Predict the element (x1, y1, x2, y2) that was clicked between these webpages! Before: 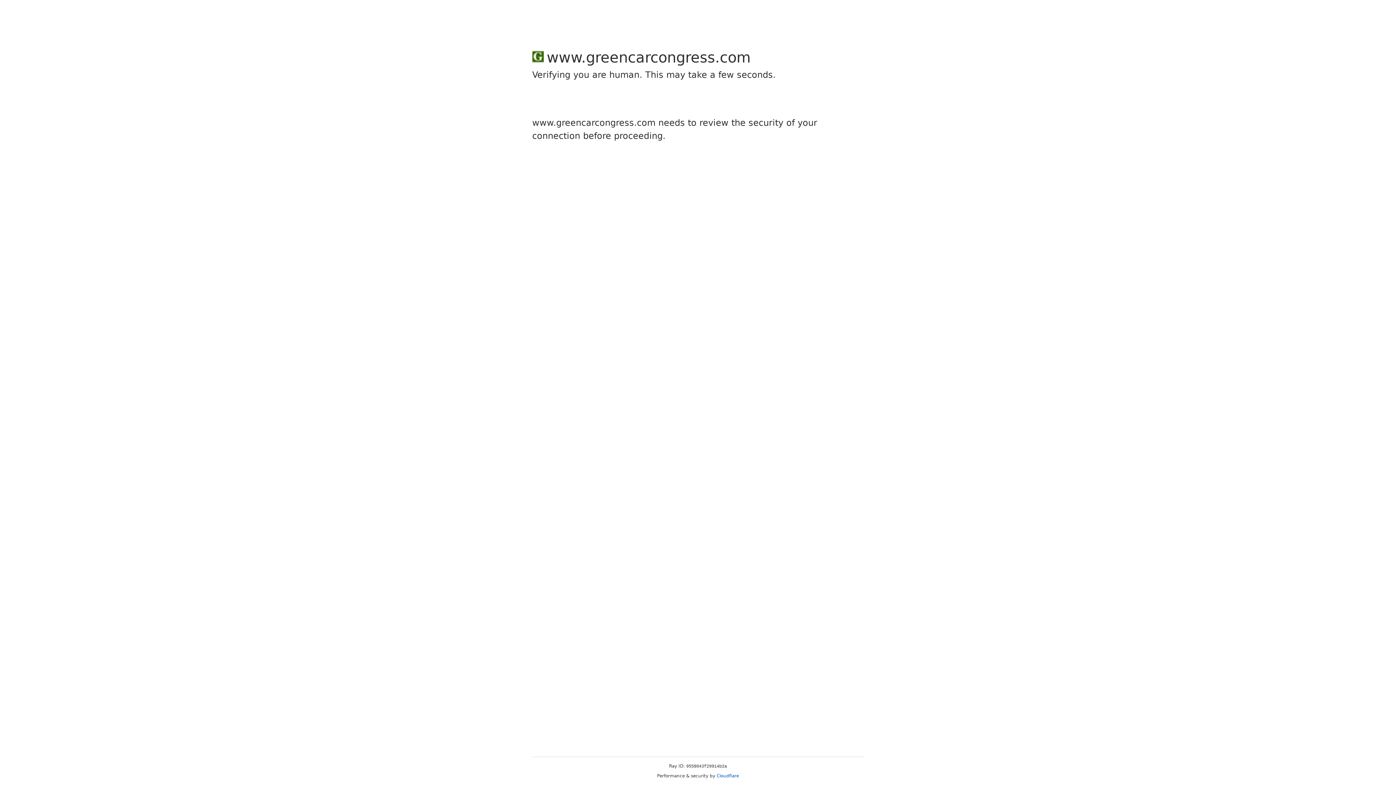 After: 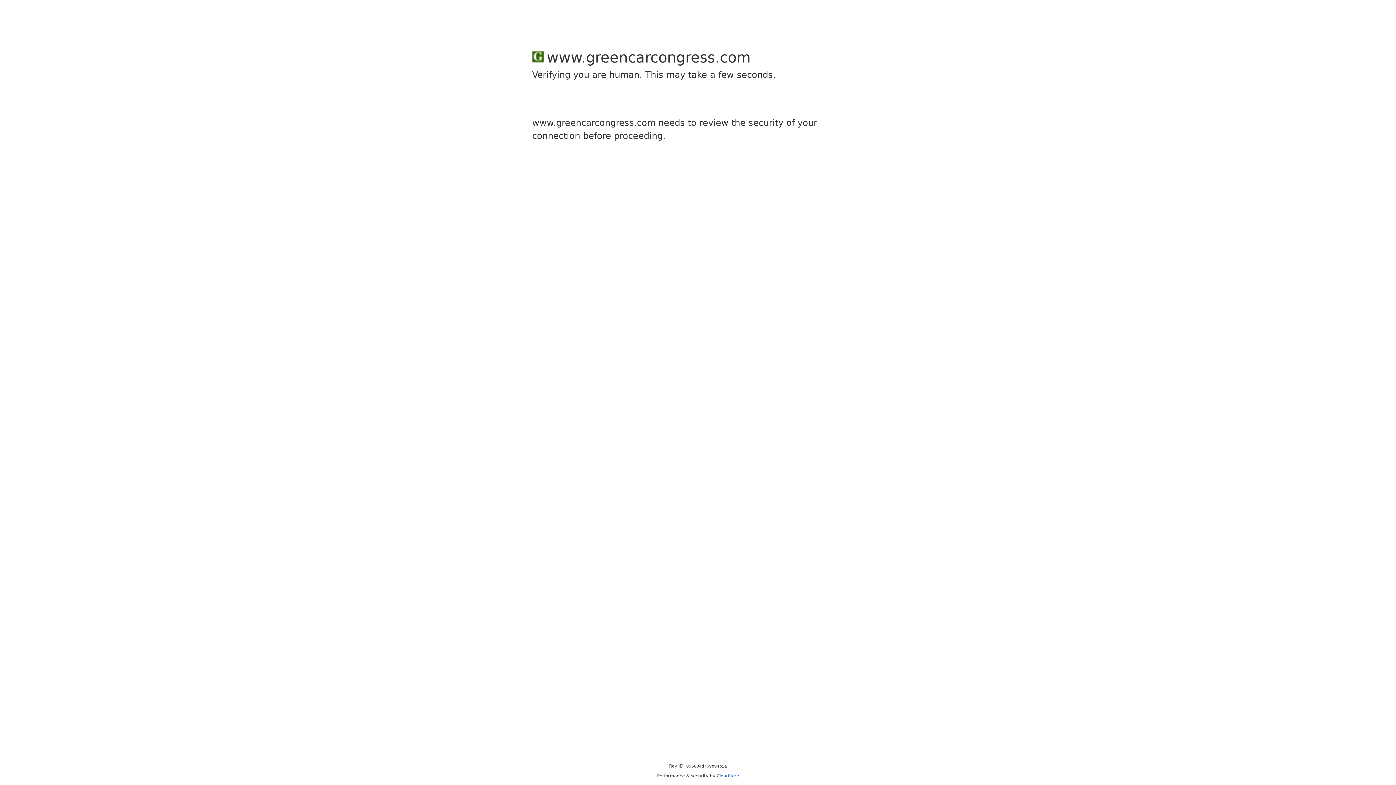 Action: label: Cloudflare bbox: (716, 773, 739, 778)